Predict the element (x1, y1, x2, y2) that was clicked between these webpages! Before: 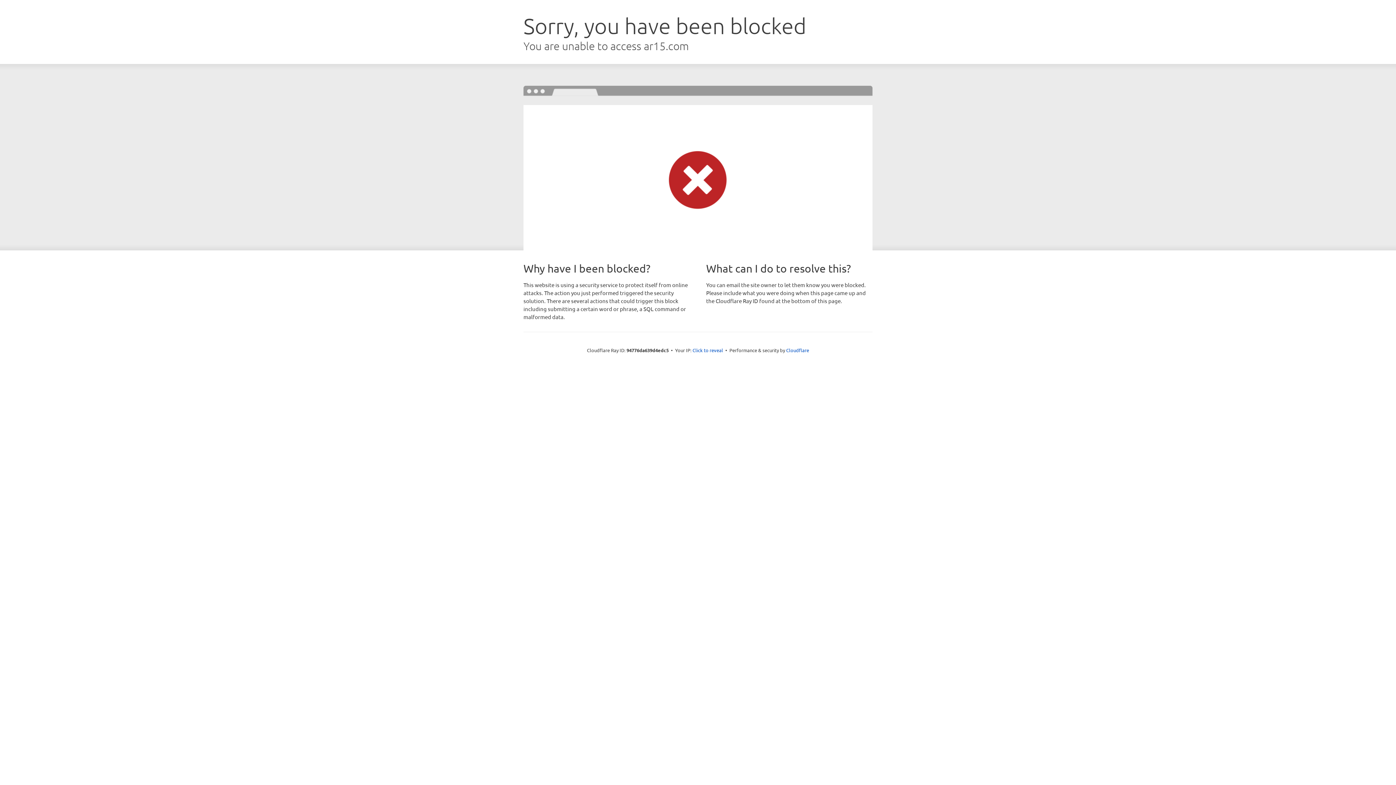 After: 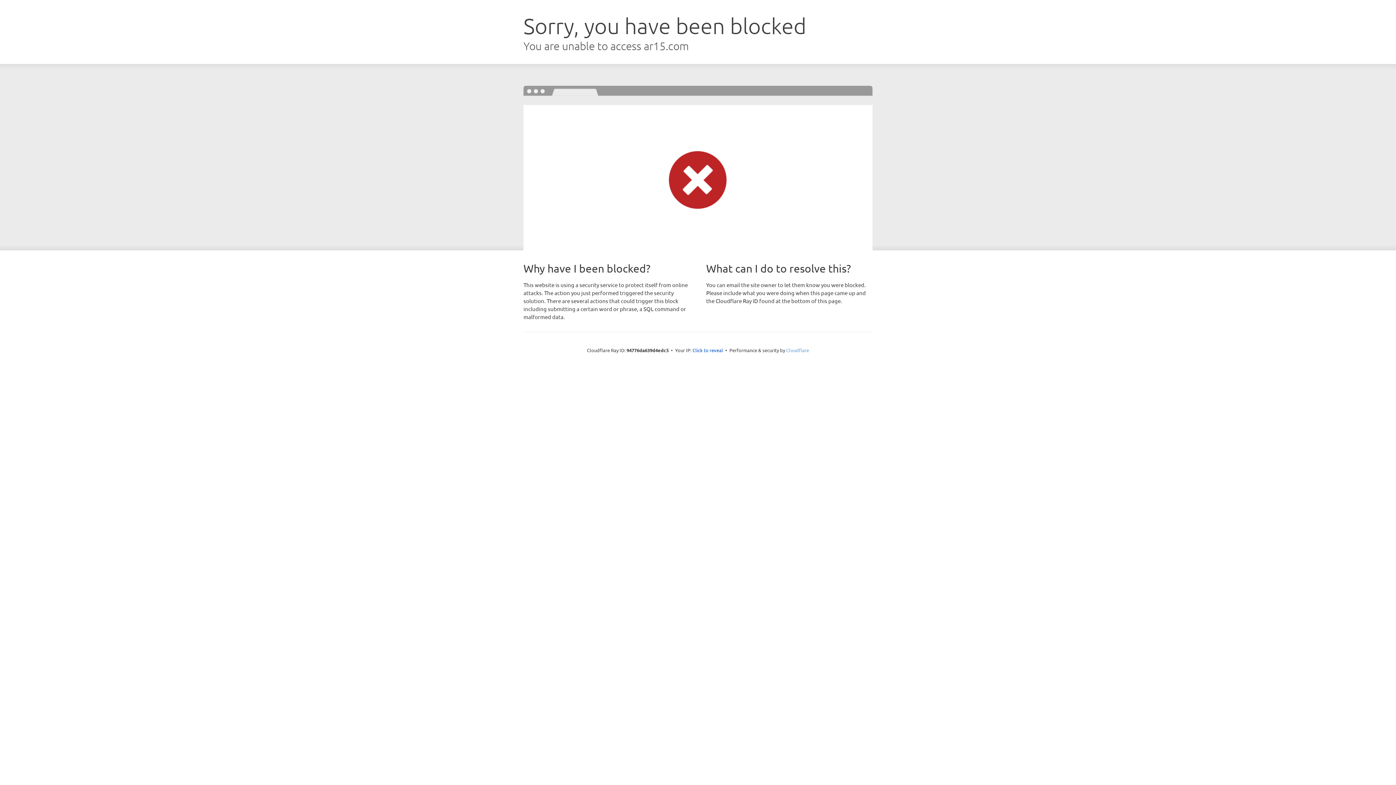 Action: label: Cloudflare bbox: (786, 347, 809, 353)